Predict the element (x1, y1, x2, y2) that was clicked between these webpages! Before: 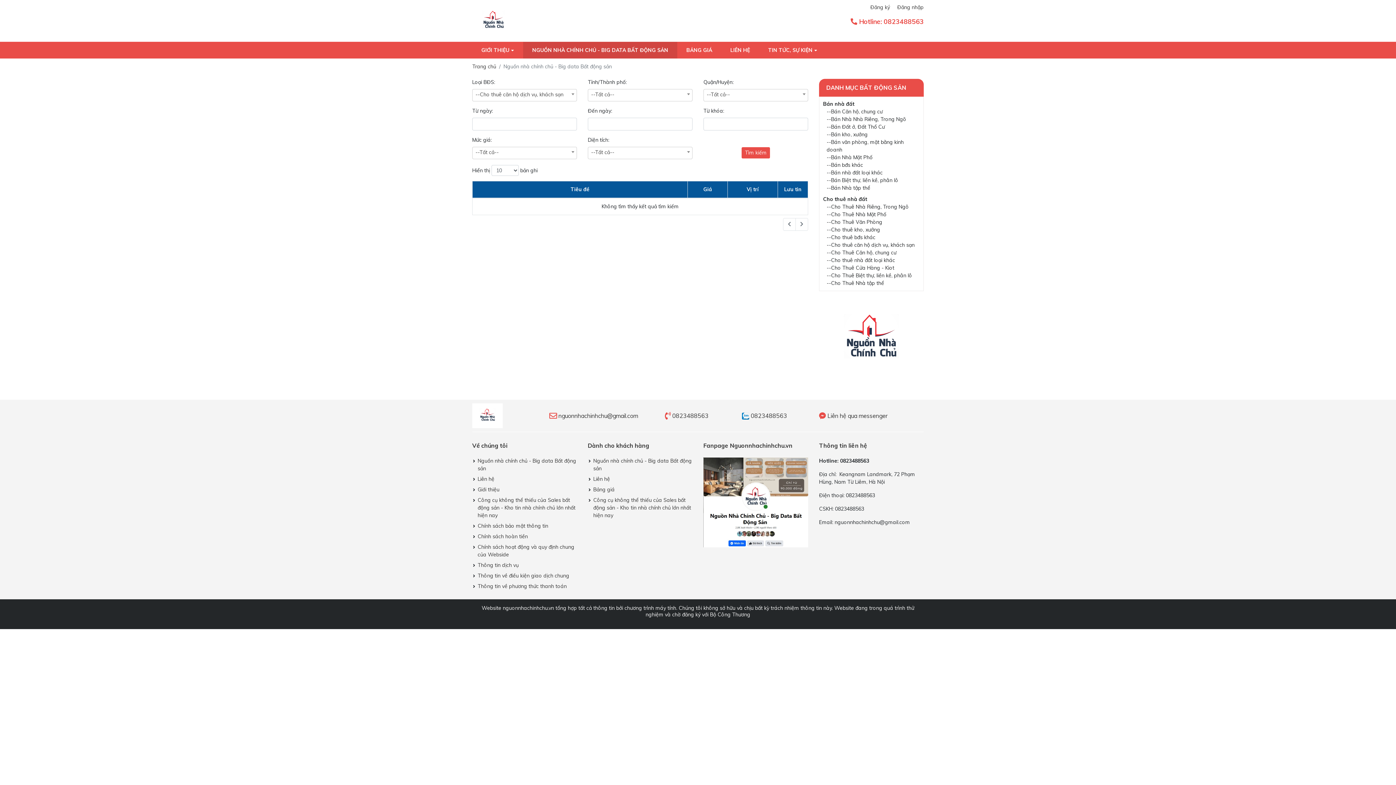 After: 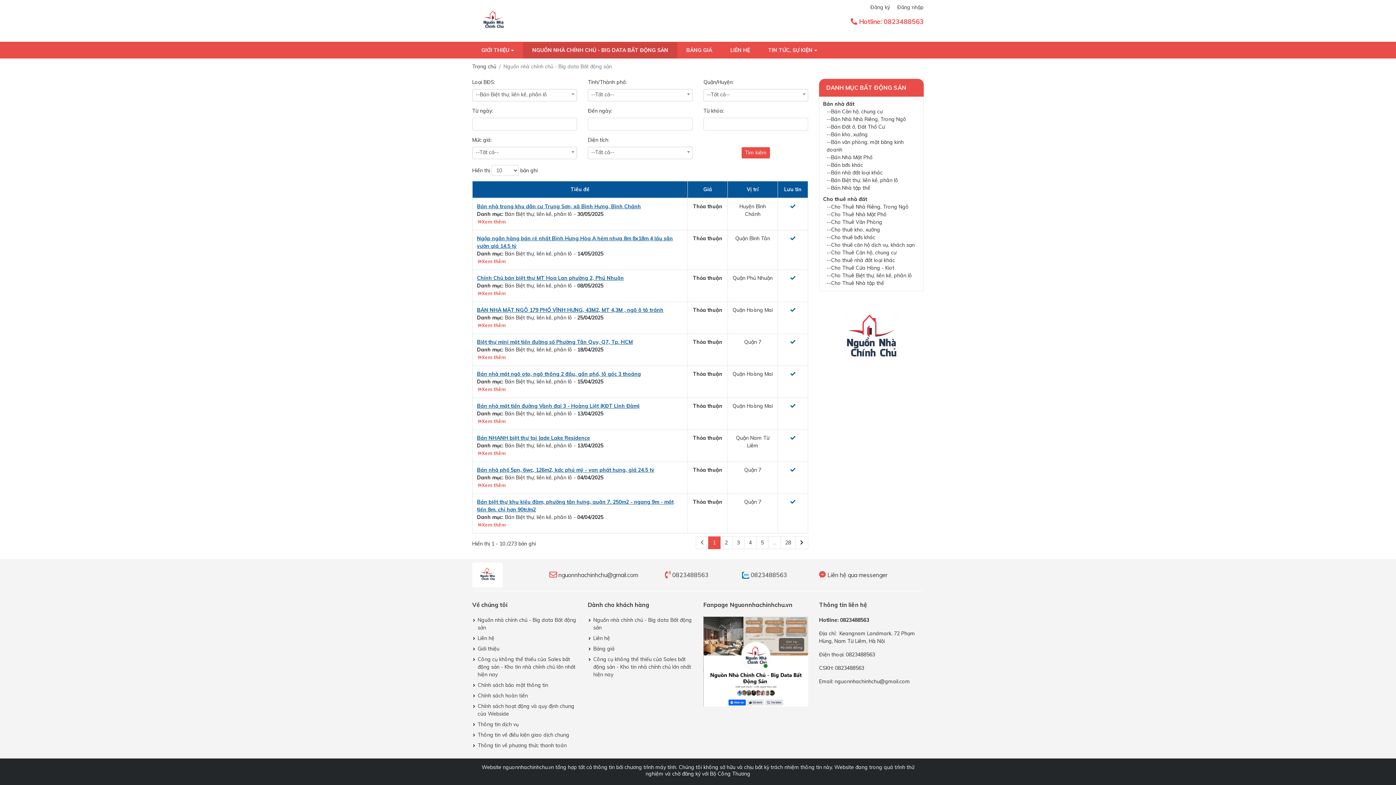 Action: label: --Bán Biệt thự, liền kề, phân lô bbox: (826, 177, 898, 183)